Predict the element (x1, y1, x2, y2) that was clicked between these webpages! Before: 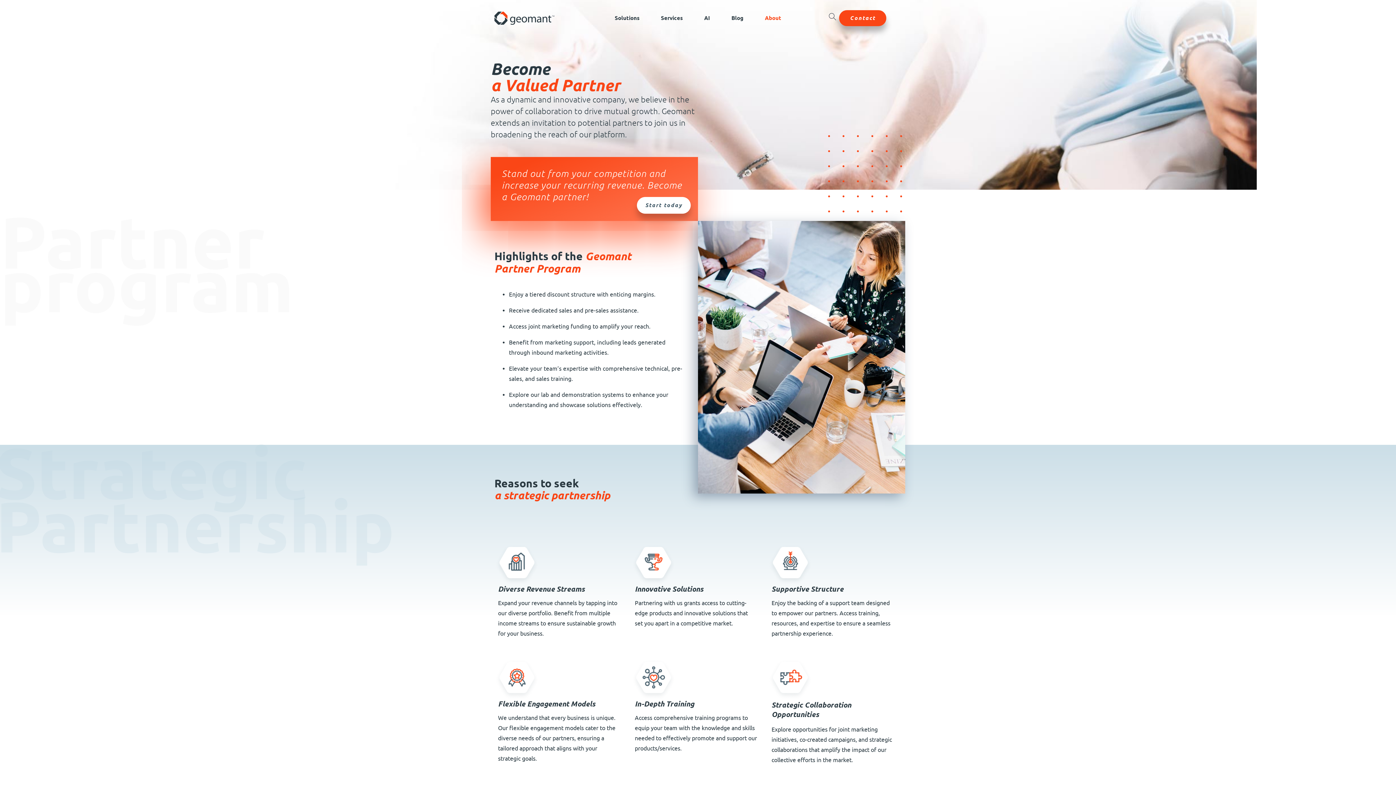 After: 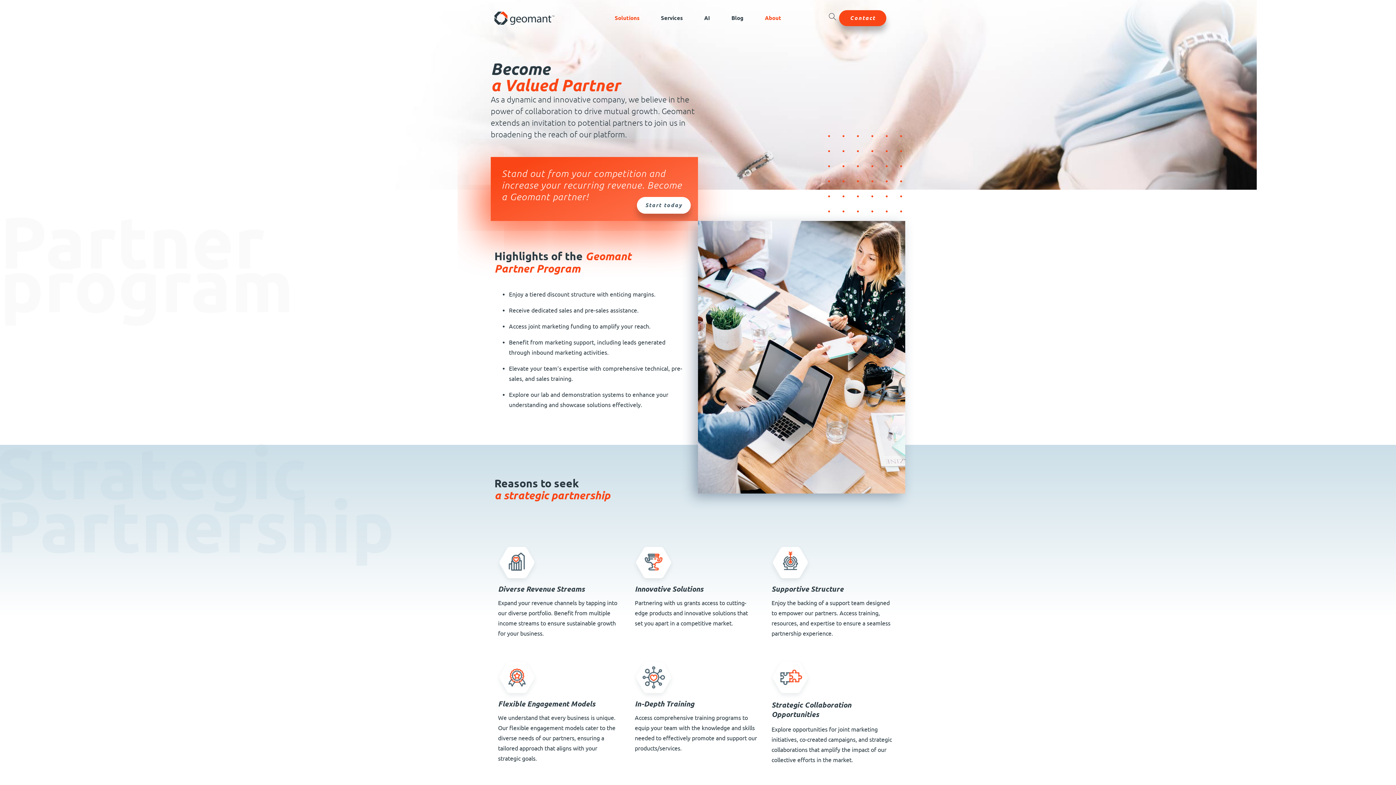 Action: bbox: (607, 11, 646, 25) label: Solutions